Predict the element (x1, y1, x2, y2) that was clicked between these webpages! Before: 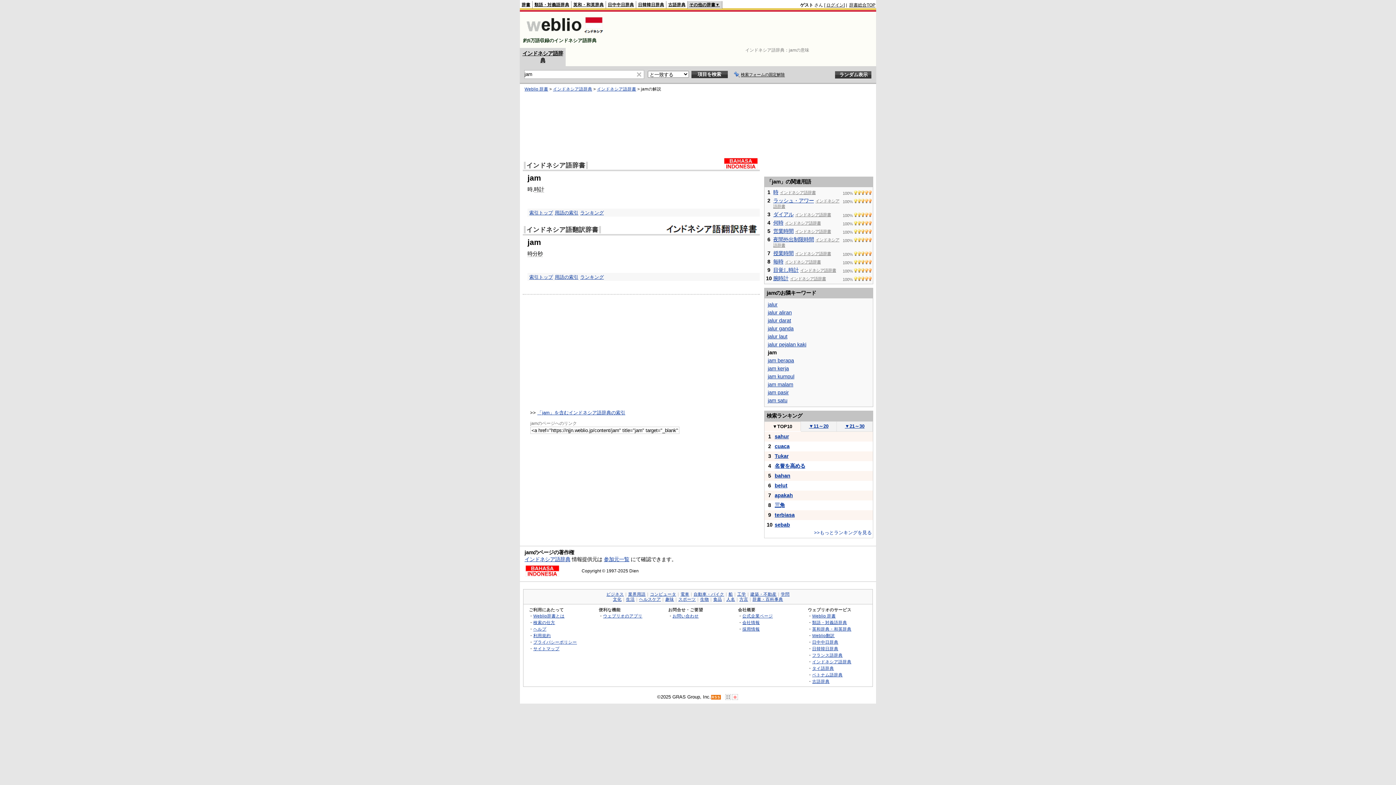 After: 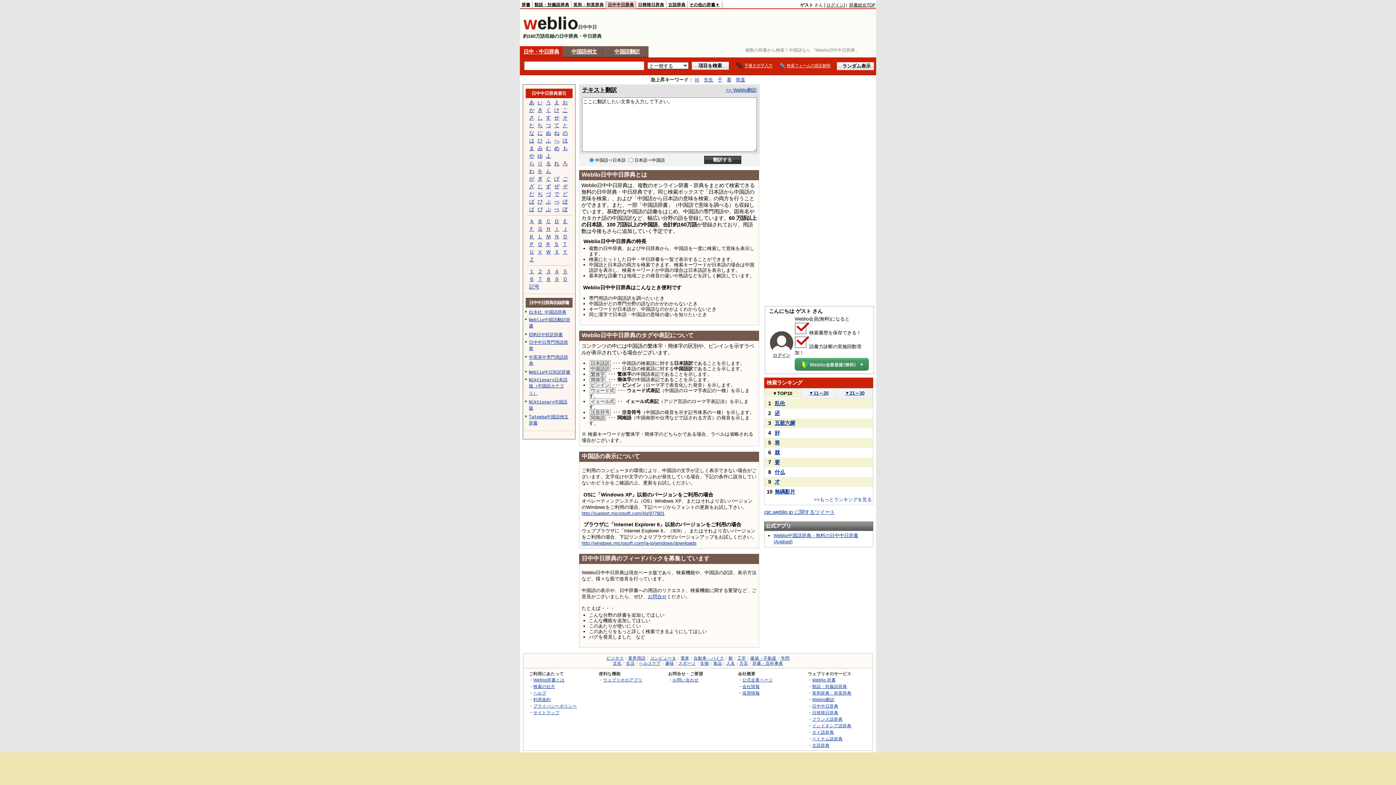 Action: label: 日中中日辞典 bbox: (812, 640, 838, 644)